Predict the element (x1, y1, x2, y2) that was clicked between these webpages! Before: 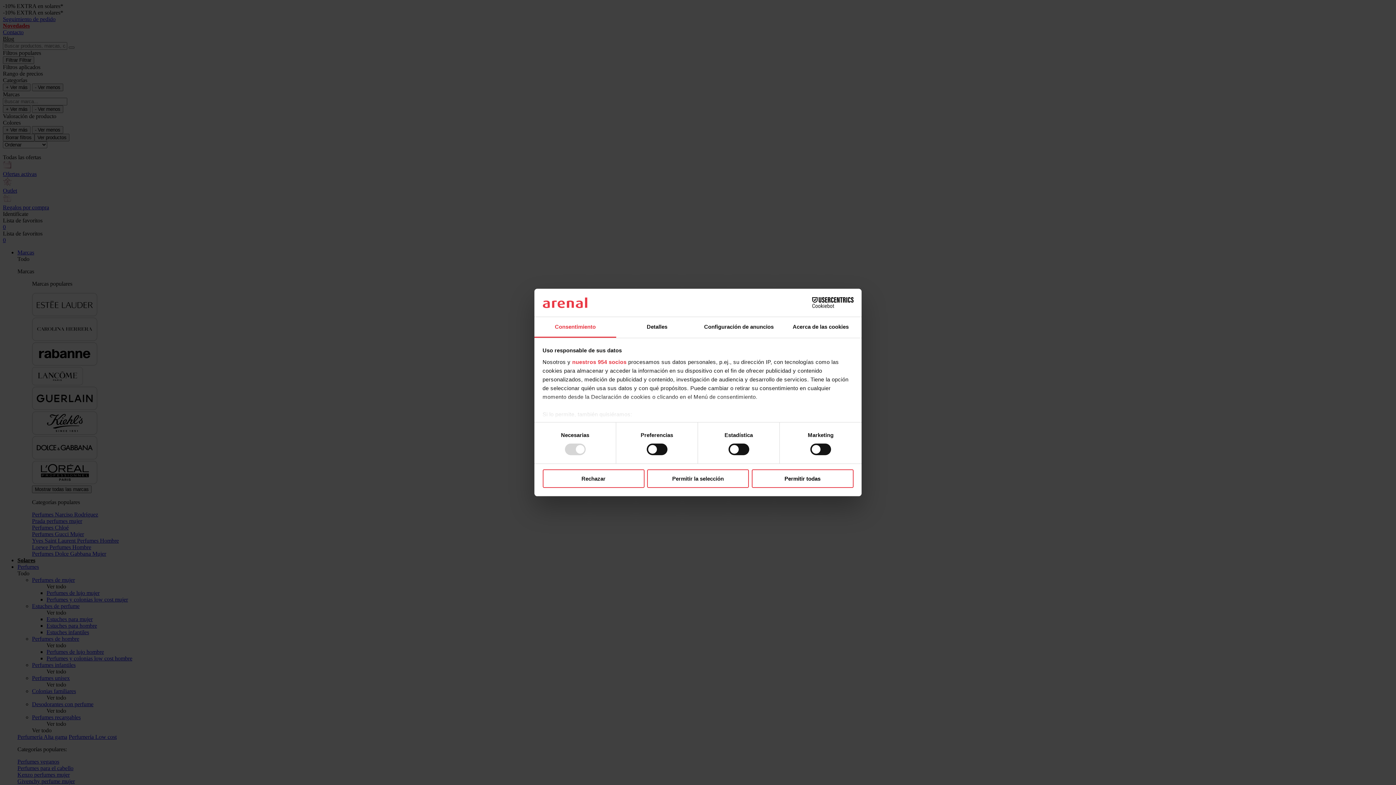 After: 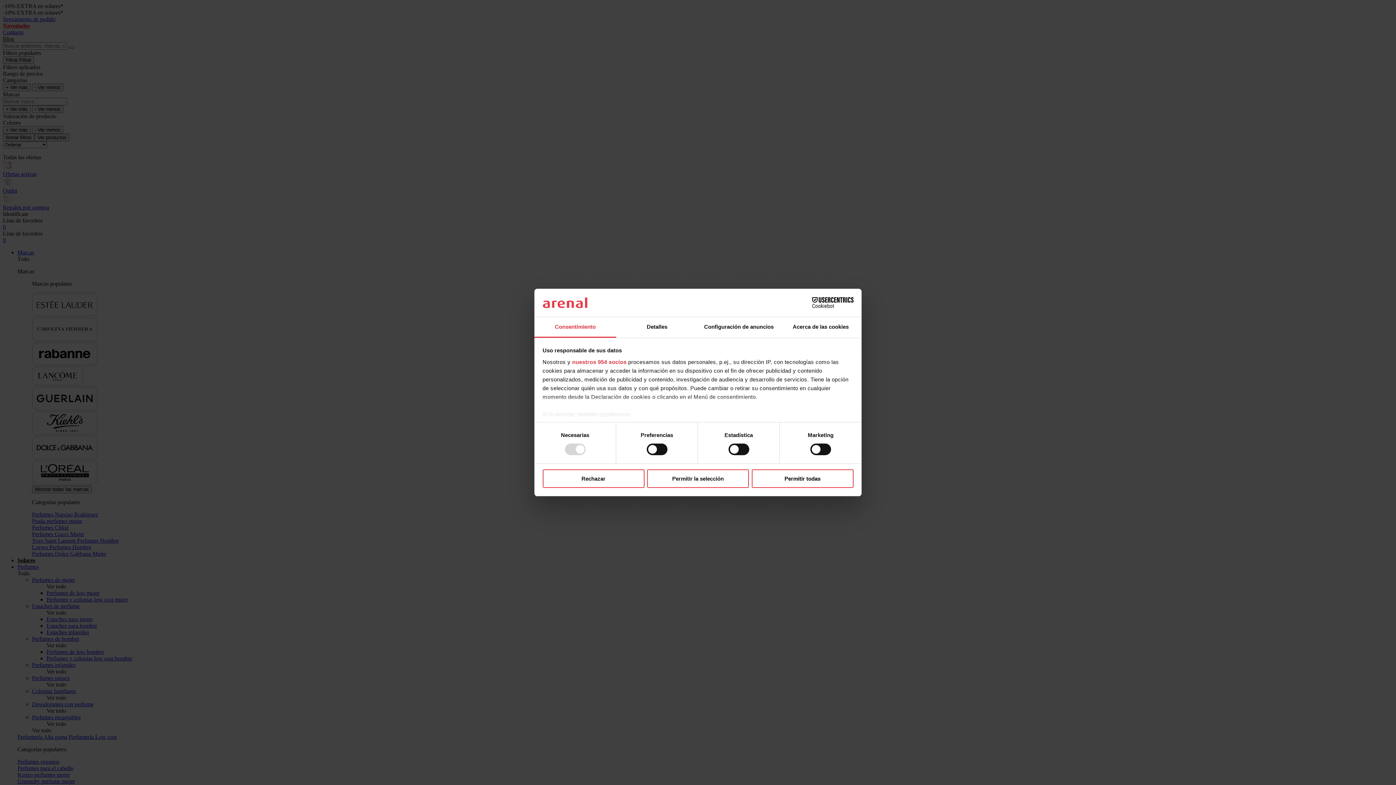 Action: bbox: (534, 317, 616, 337) label: Consentimiento